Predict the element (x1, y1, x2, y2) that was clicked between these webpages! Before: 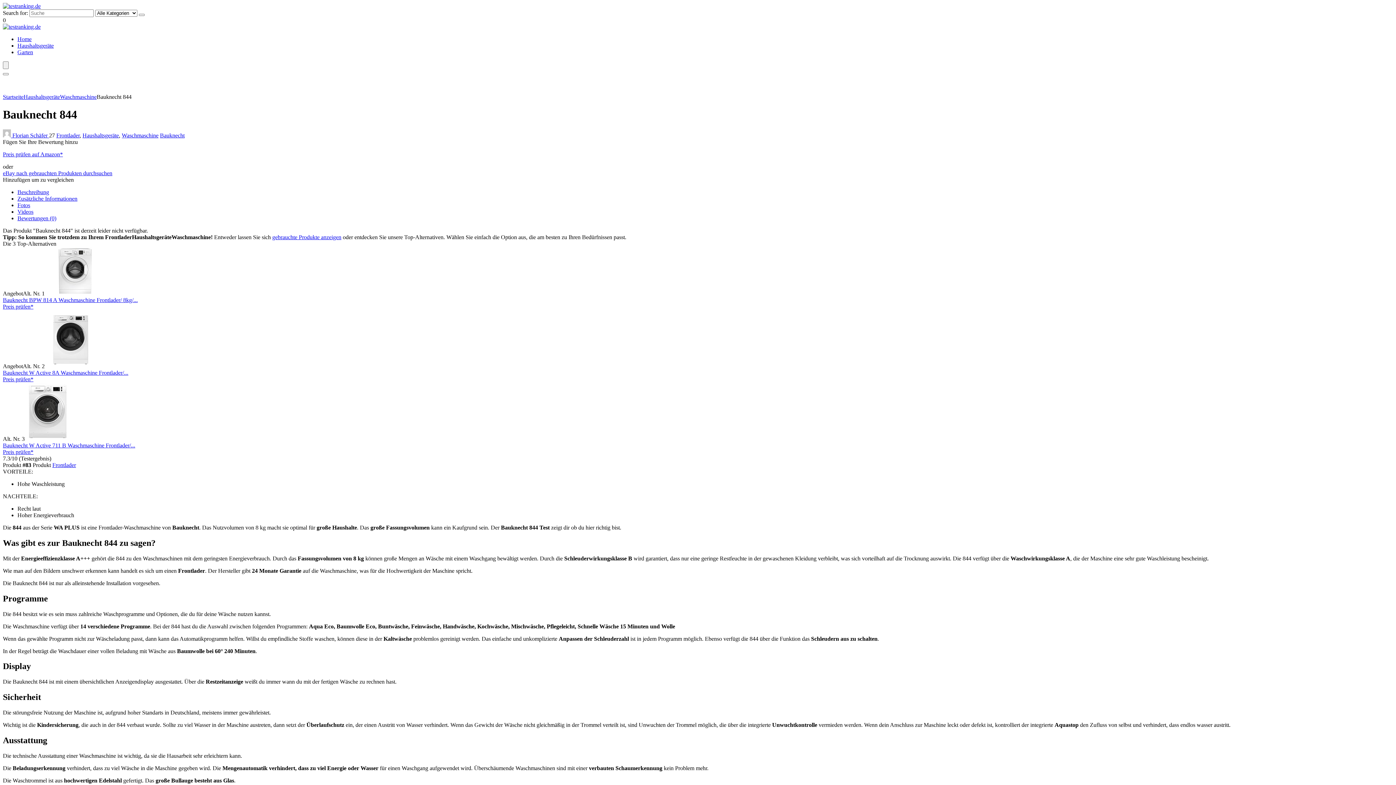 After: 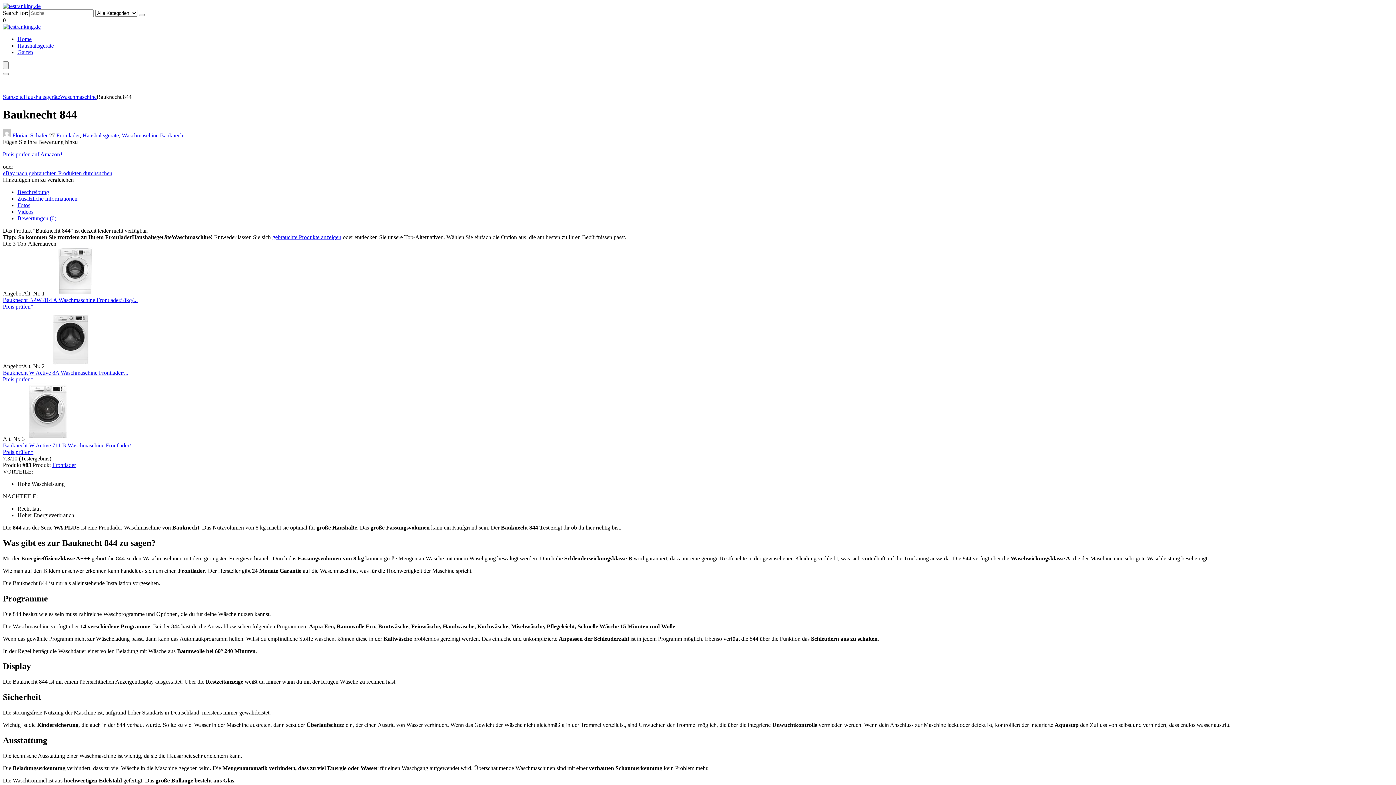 Action: label: Bewertungen (0) bbox: (17, 215, 56, 221)